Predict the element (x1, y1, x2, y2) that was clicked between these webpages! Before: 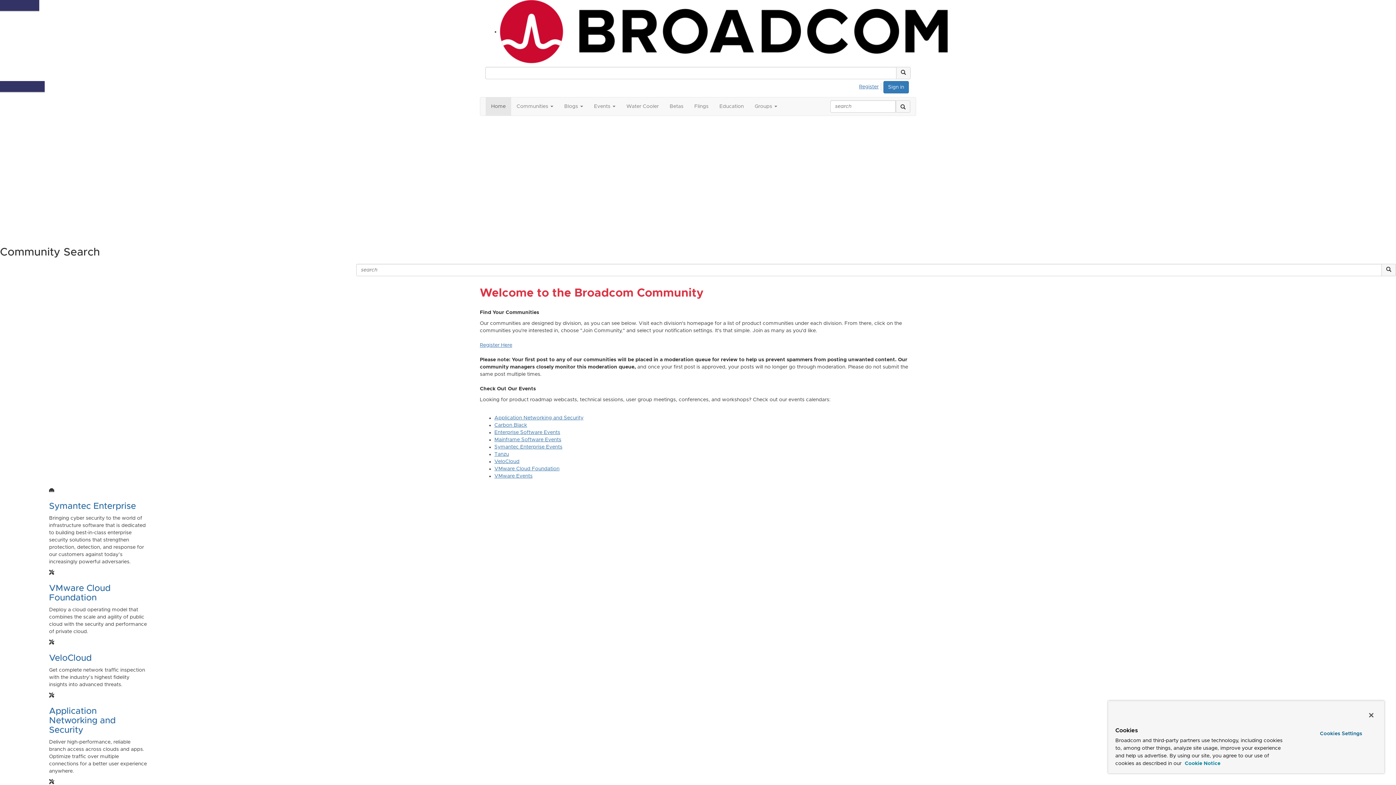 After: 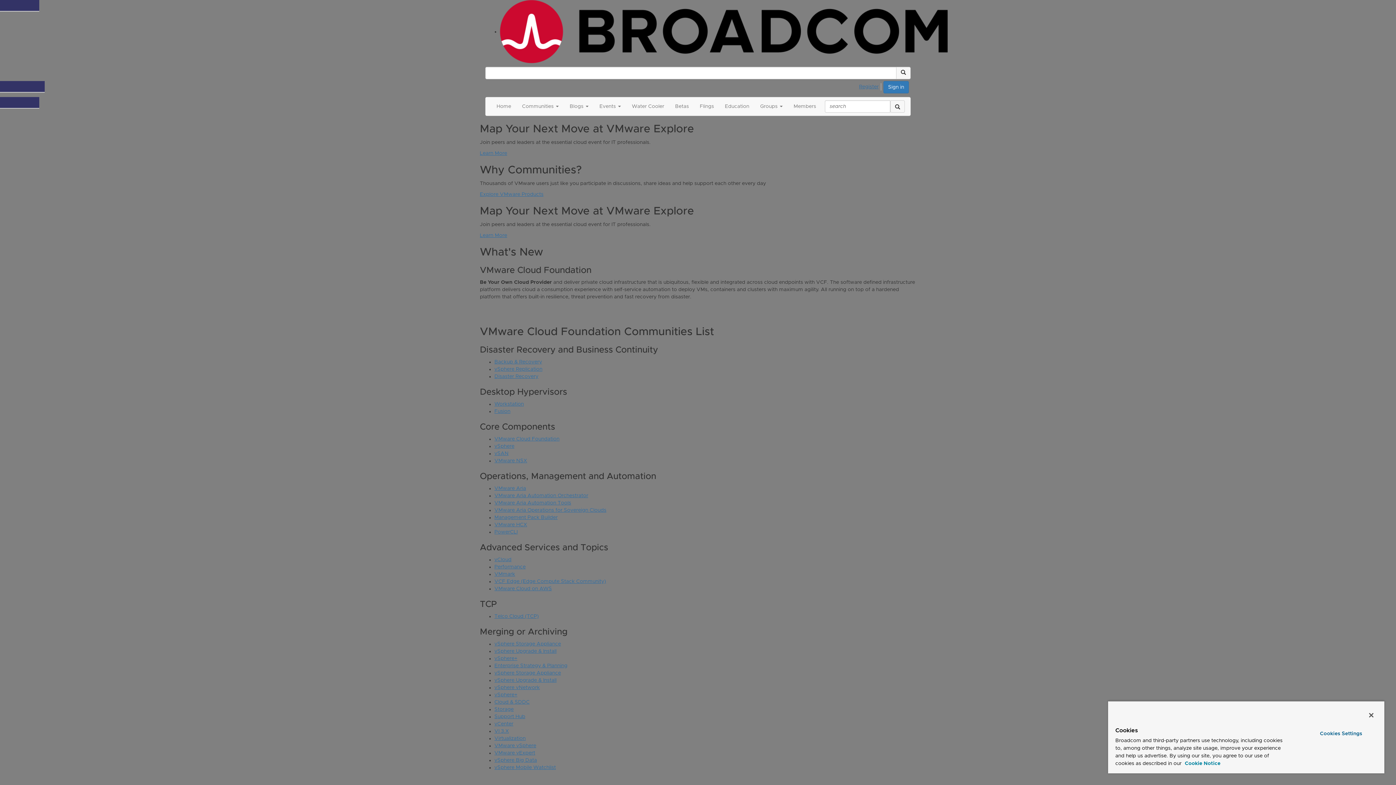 Action: bbox: (494, 466, 559, 471) label: VMware Cloud Foundation